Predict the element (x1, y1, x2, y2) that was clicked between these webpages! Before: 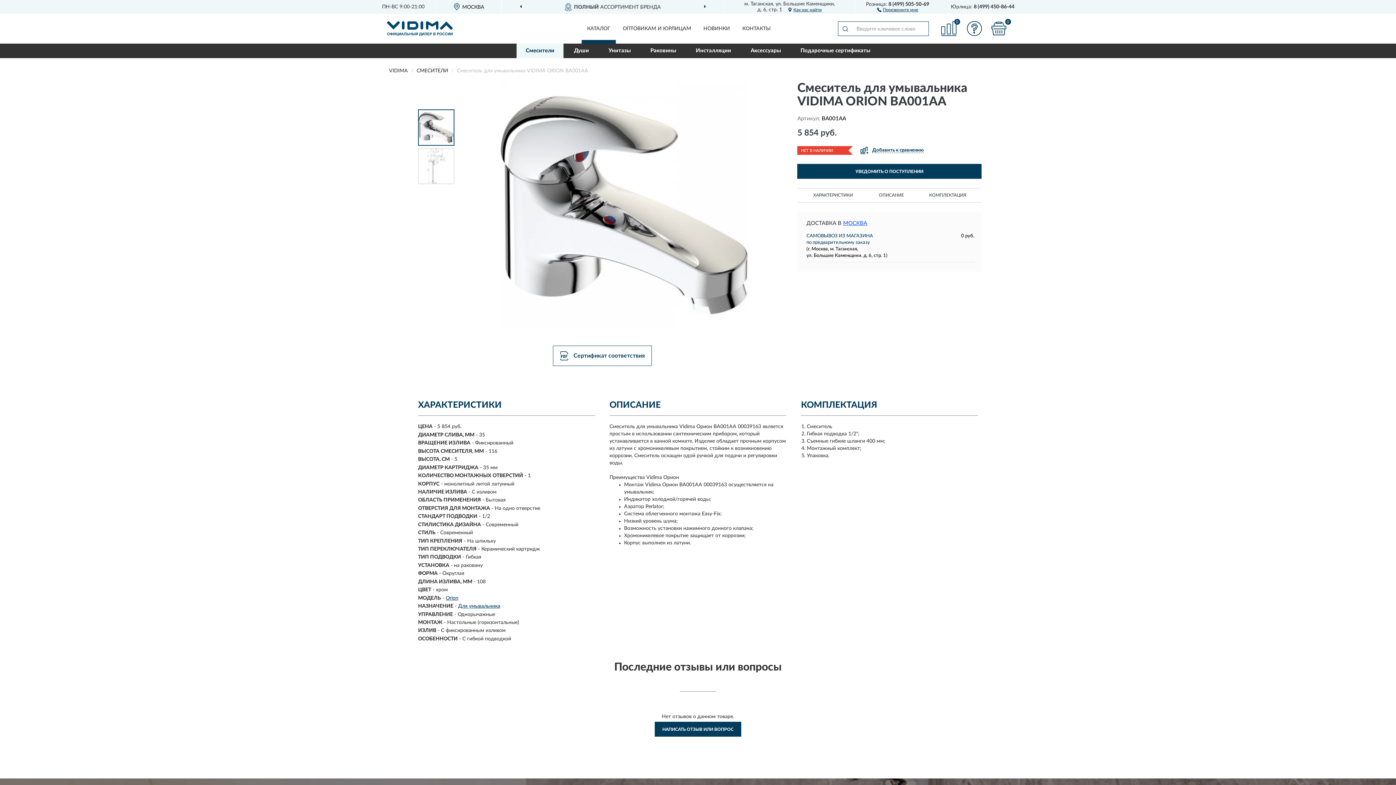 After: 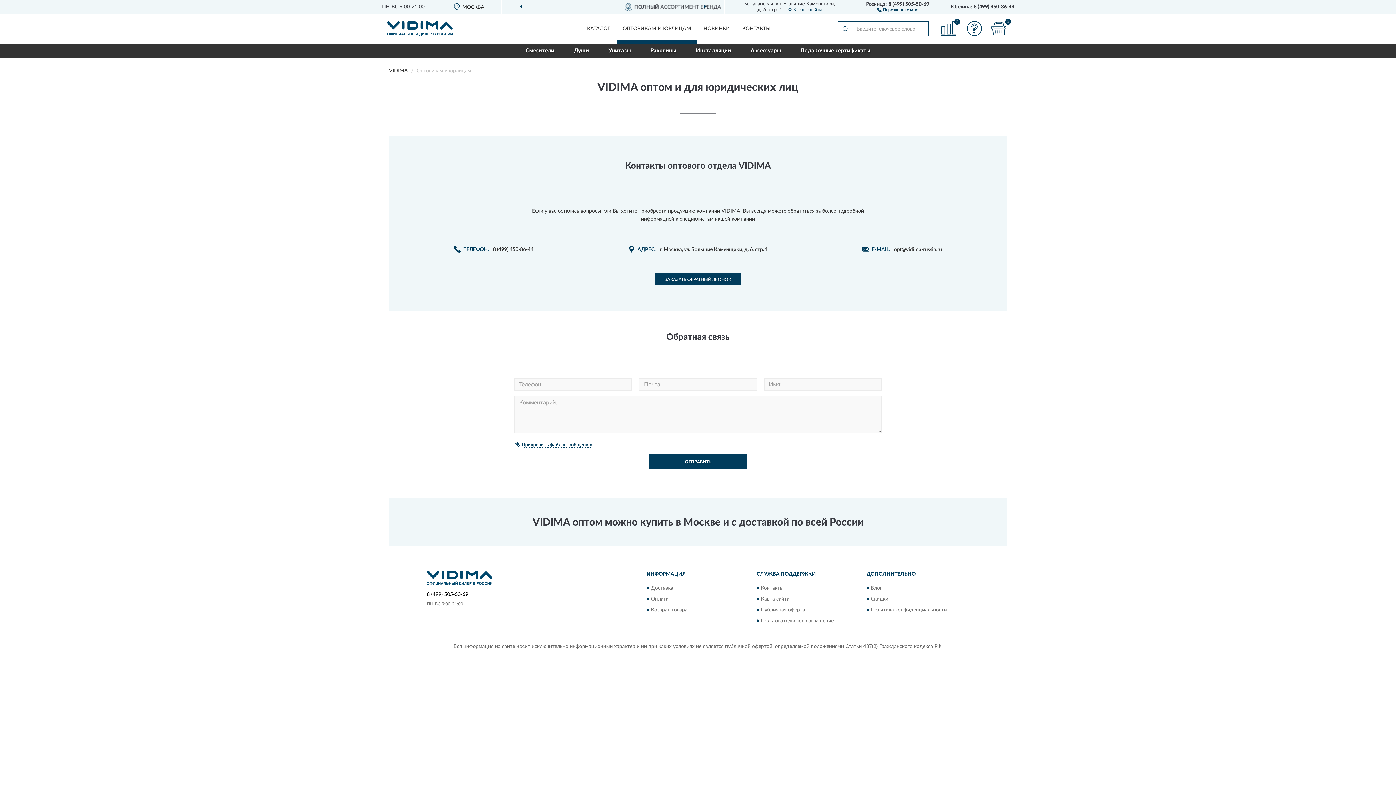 Action: label: ОПТОВИКАМ И ЮРЛИЦАМ bbox: (617, 21, 696, 43)